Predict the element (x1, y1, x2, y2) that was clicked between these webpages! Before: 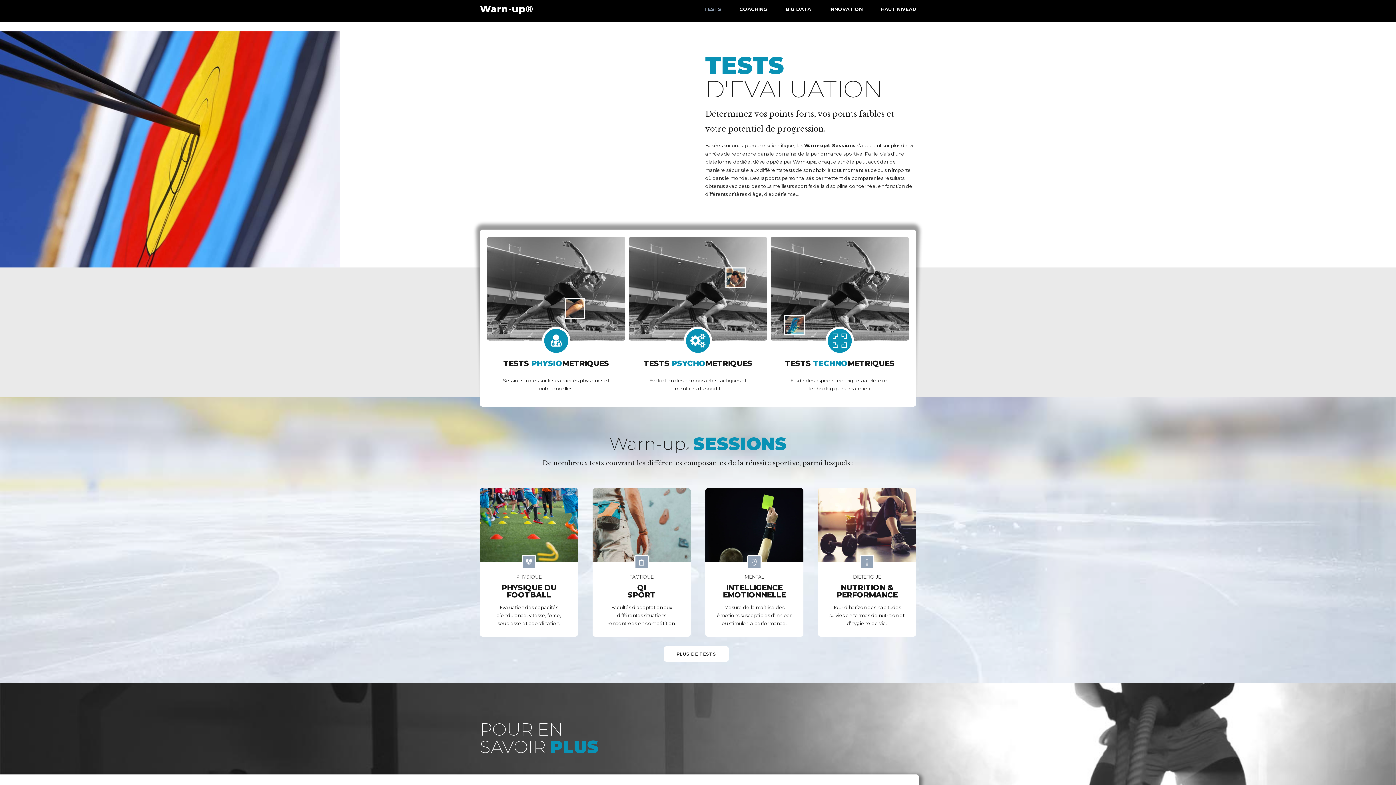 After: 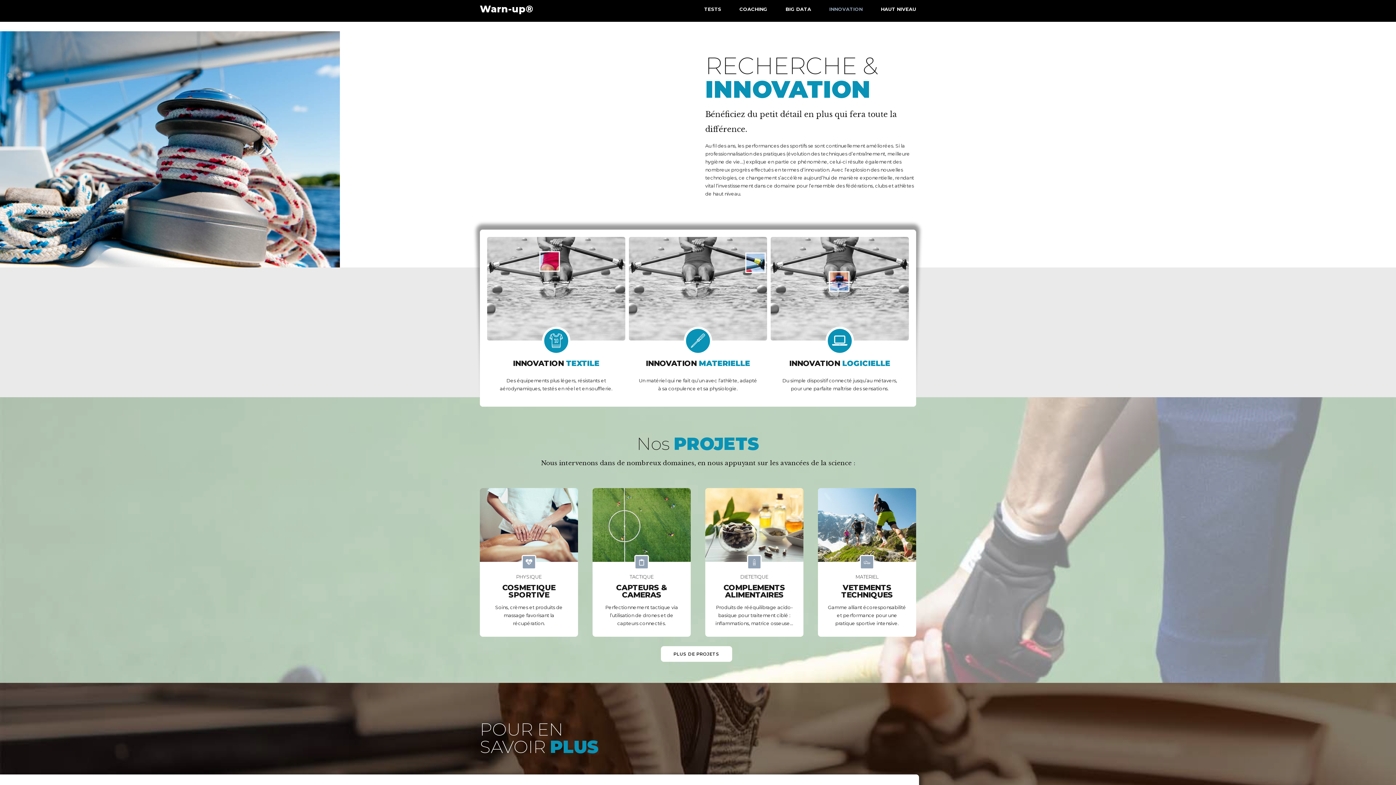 Action: label: INNOVATION bbox: (829, 0, 862, 18)